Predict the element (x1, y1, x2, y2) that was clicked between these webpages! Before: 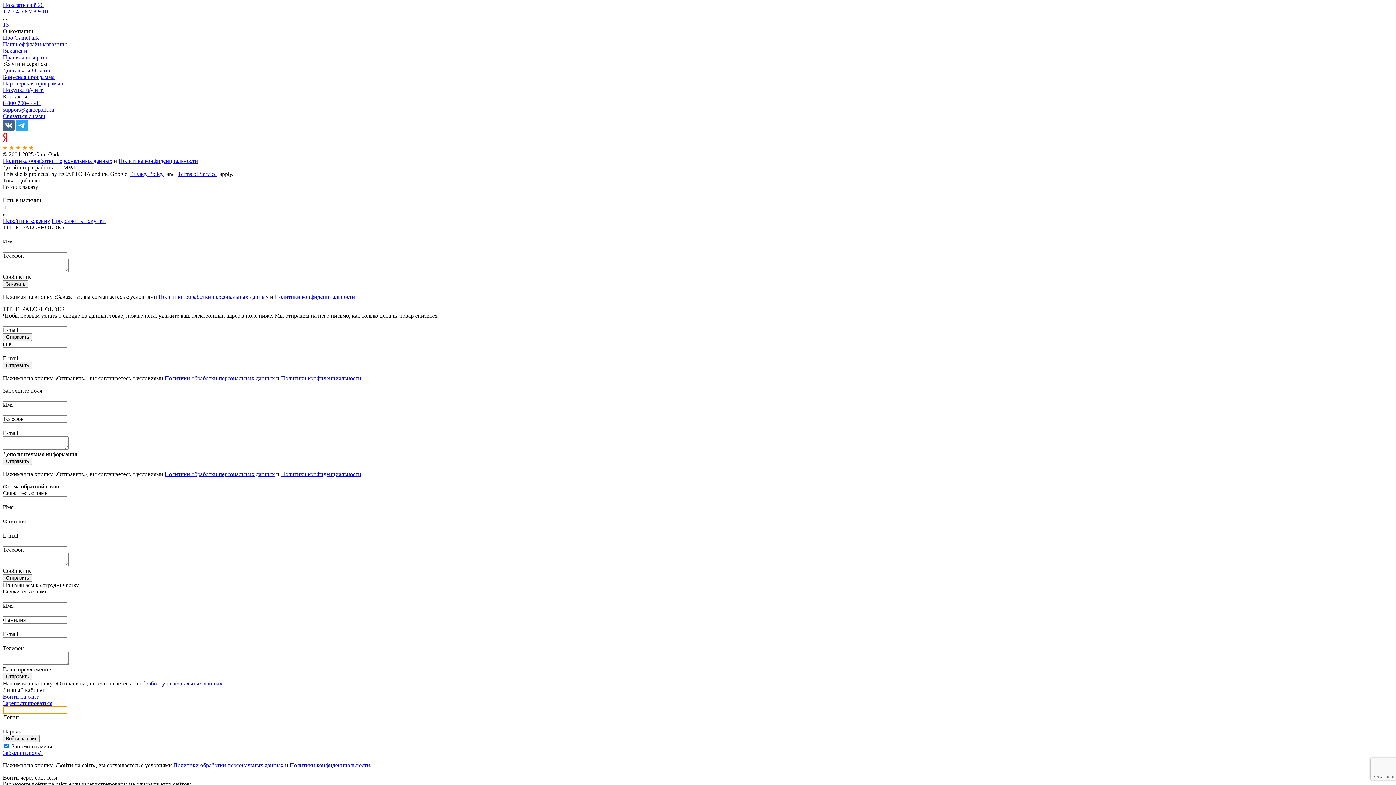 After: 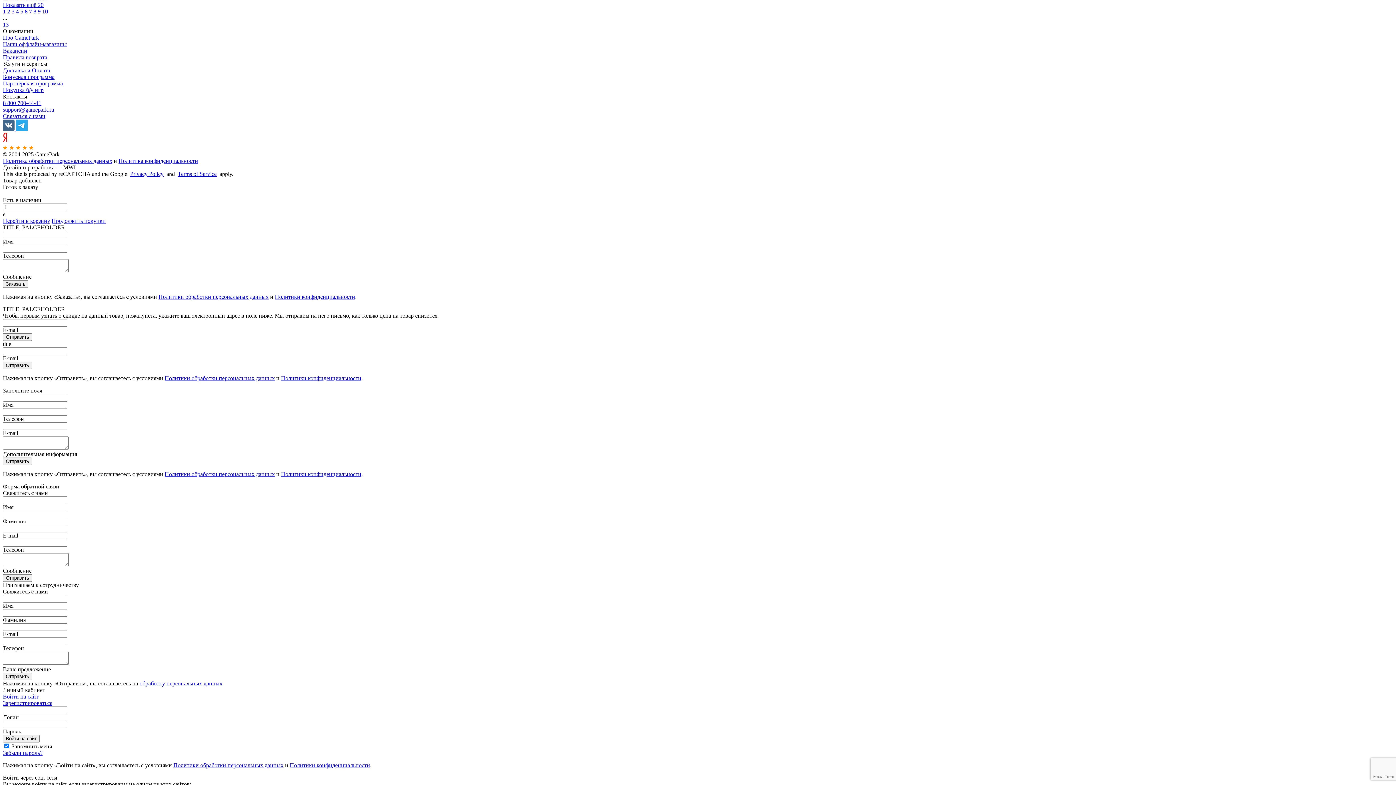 Action: label: Политики конфиденциальности bbox: (281, 471, 361, 477)